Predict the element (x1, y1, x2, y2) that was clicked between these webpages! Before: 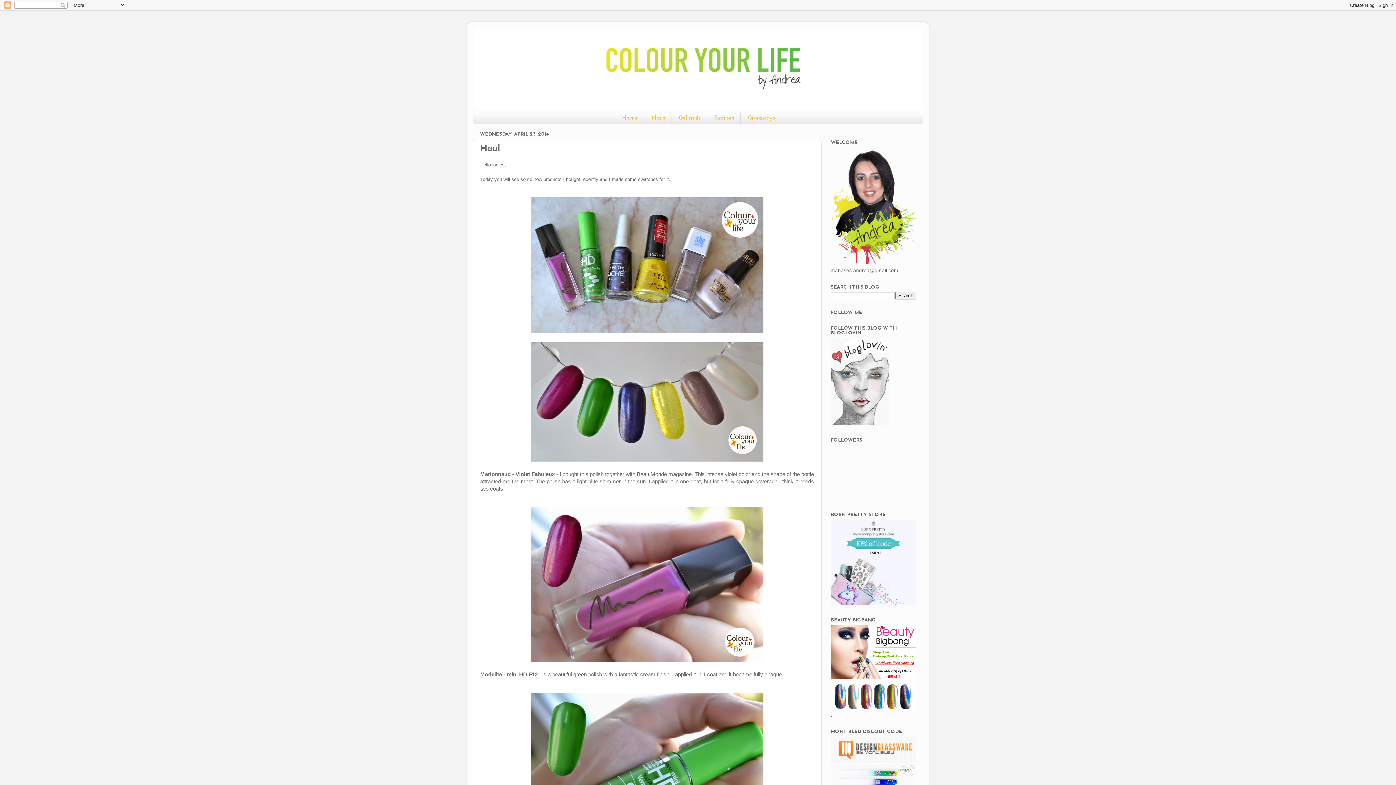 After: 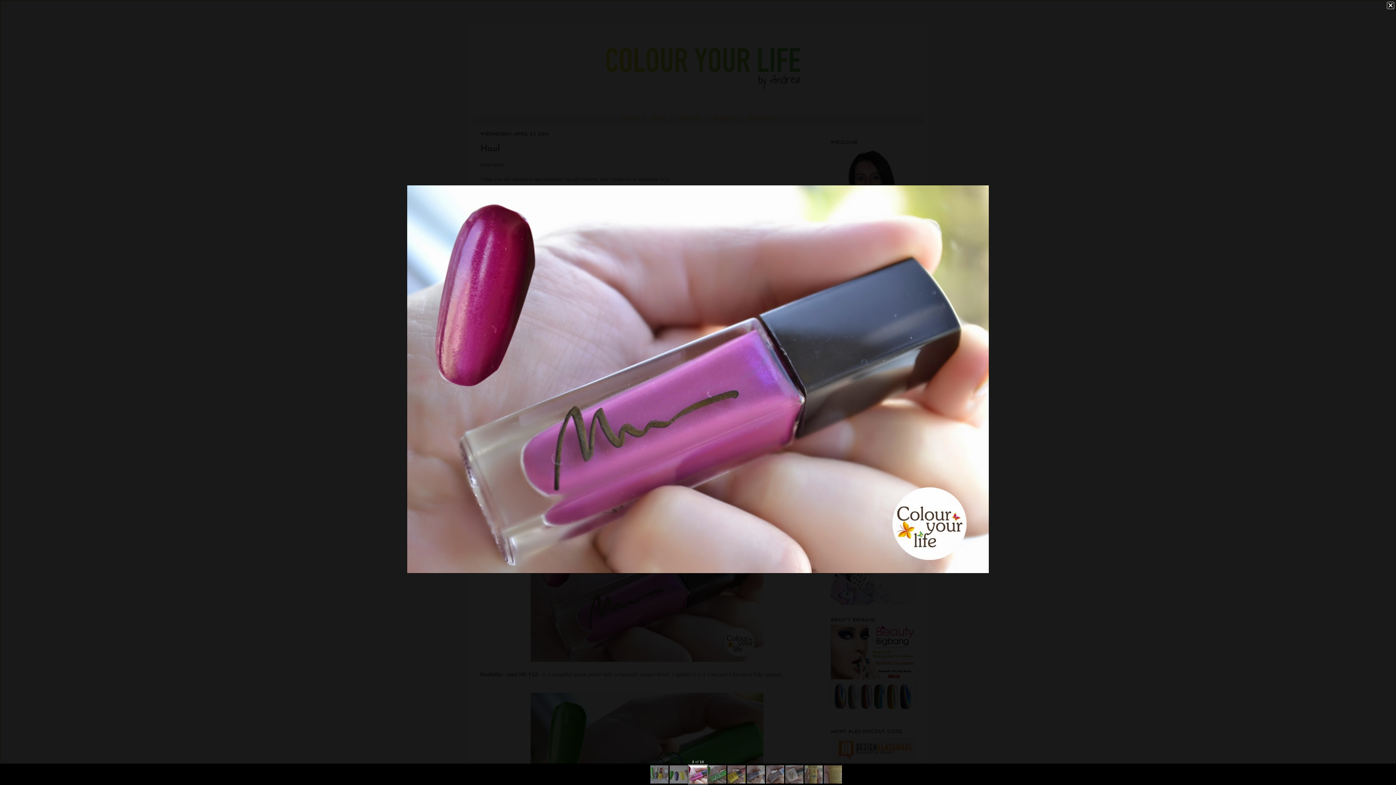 Action: bbox: (530, 657, 763, 663)